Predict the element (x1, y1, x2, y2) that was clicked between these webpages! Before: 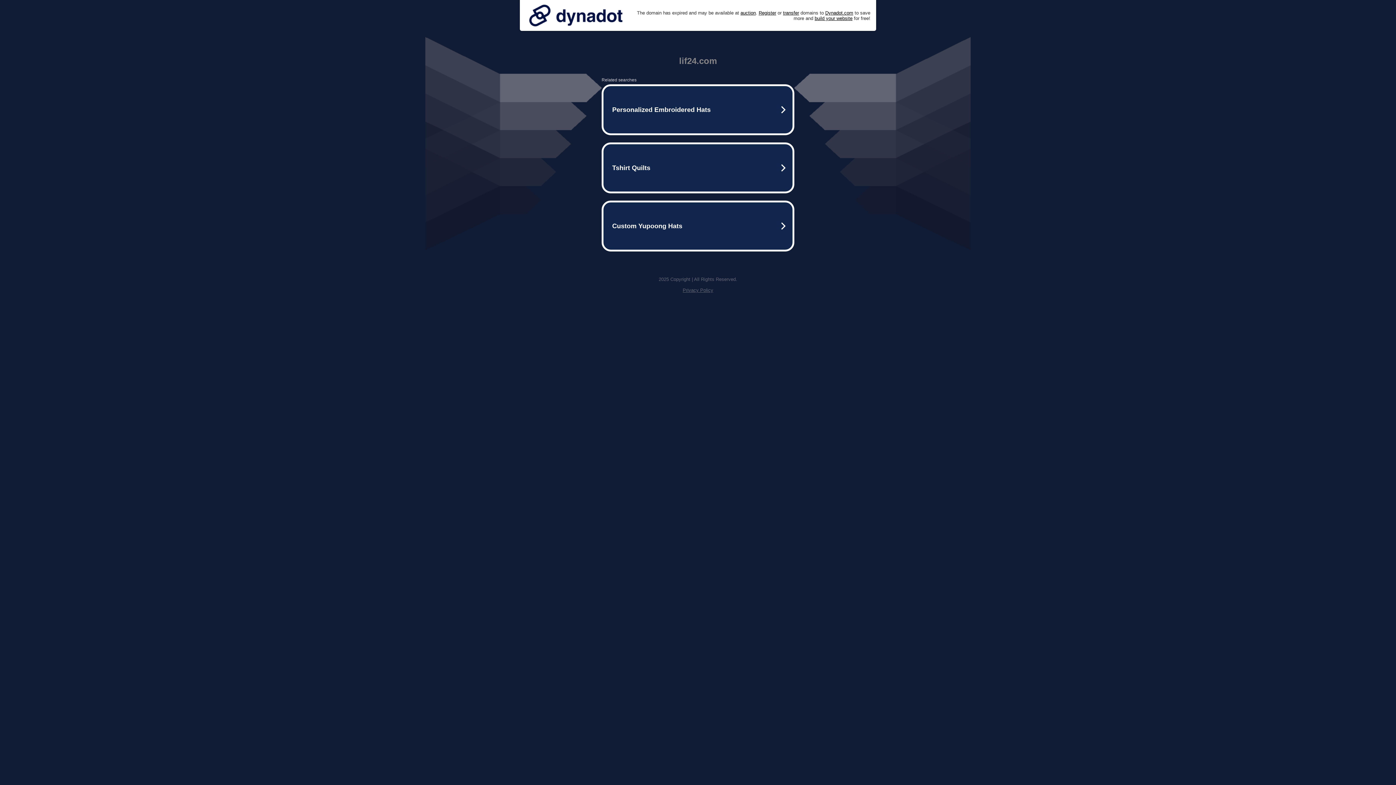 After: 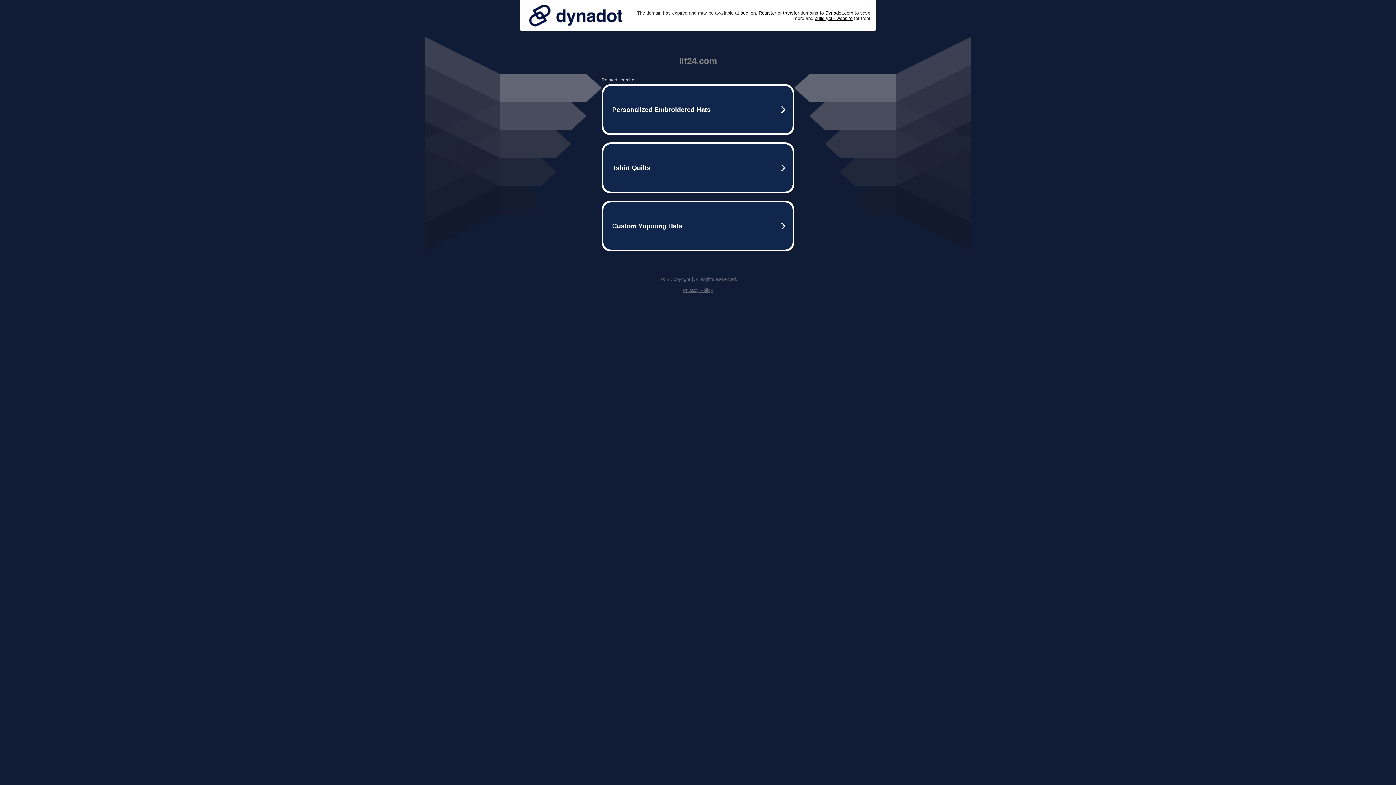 Action: bbox: (525, 0, 626, 30)